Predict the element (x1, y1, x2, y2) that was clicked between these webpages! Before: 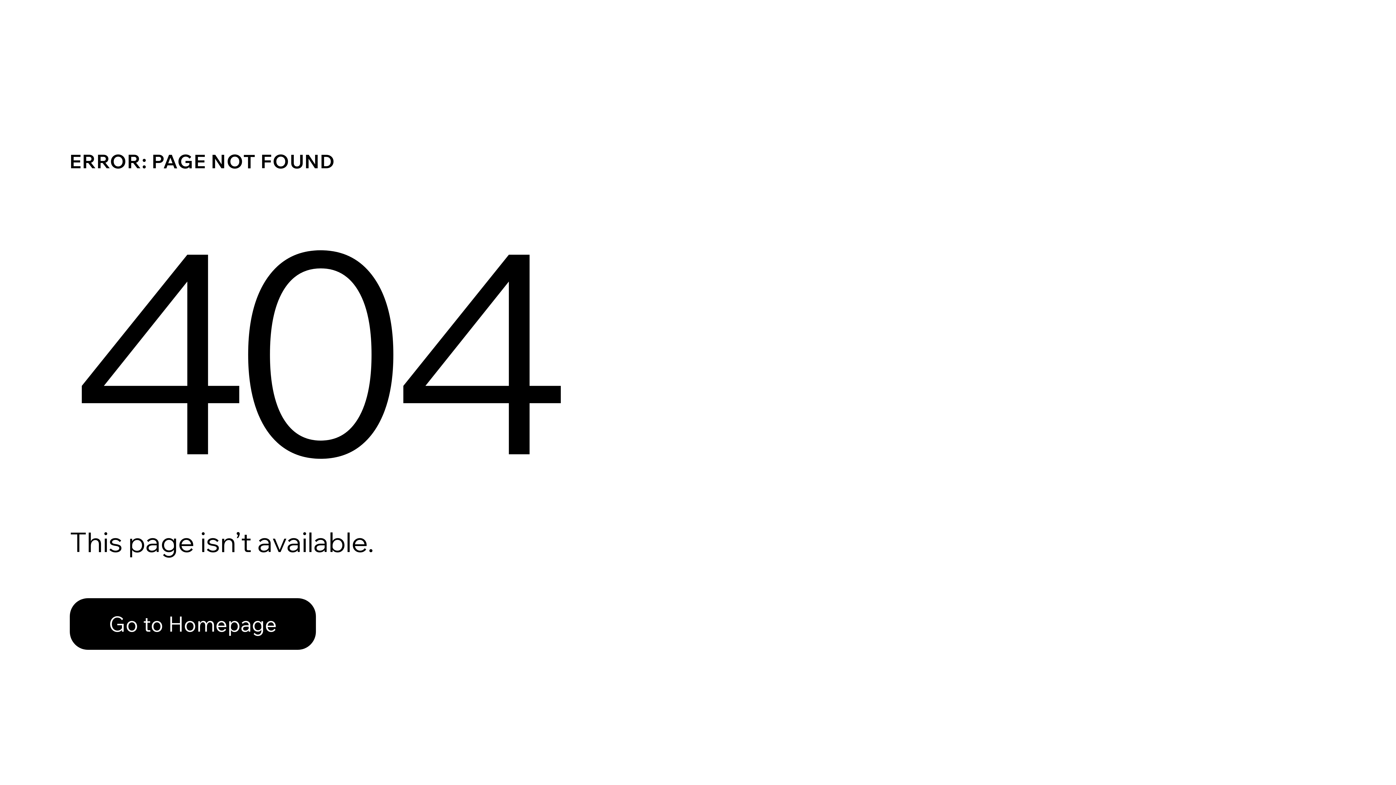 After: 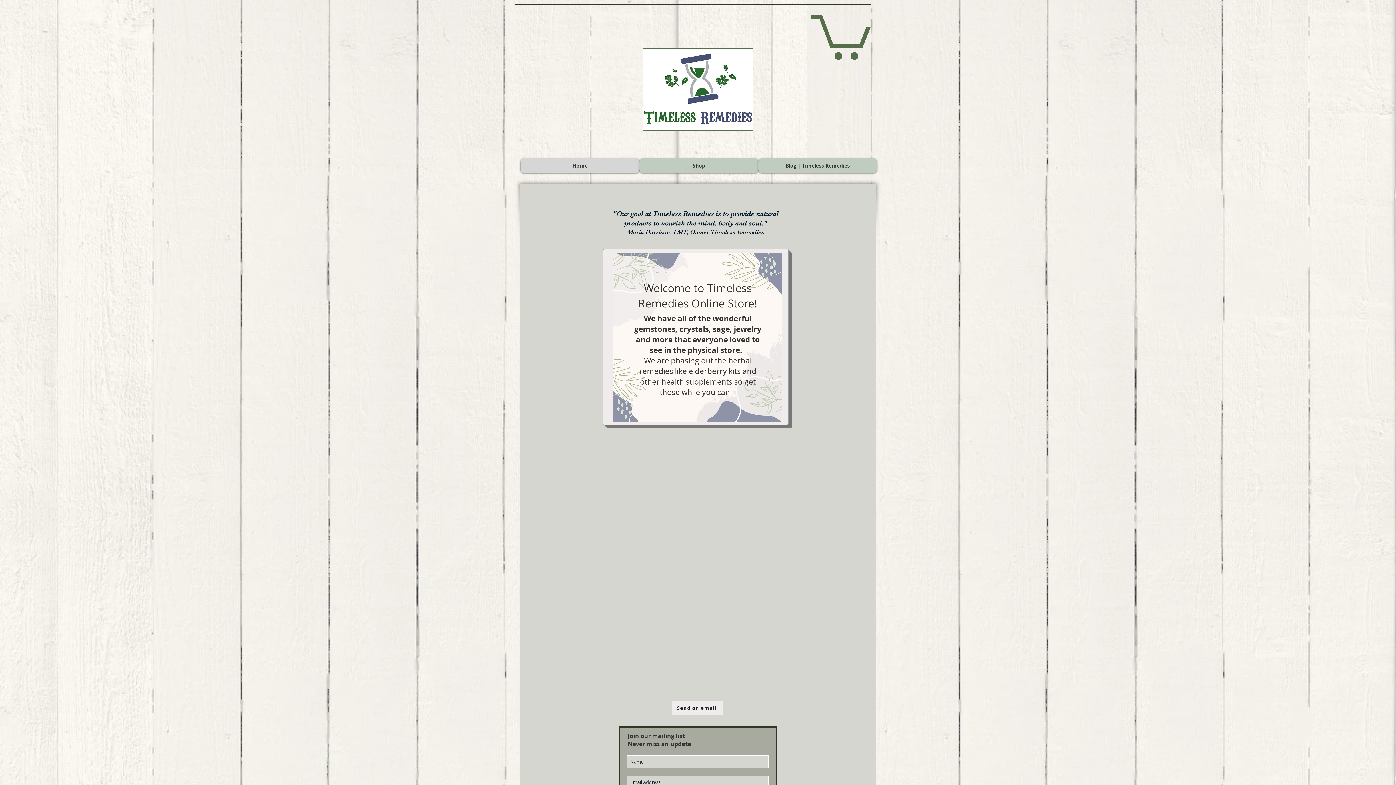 Action: bbox: (69, 582, 768, 659) label: Go to Homepage